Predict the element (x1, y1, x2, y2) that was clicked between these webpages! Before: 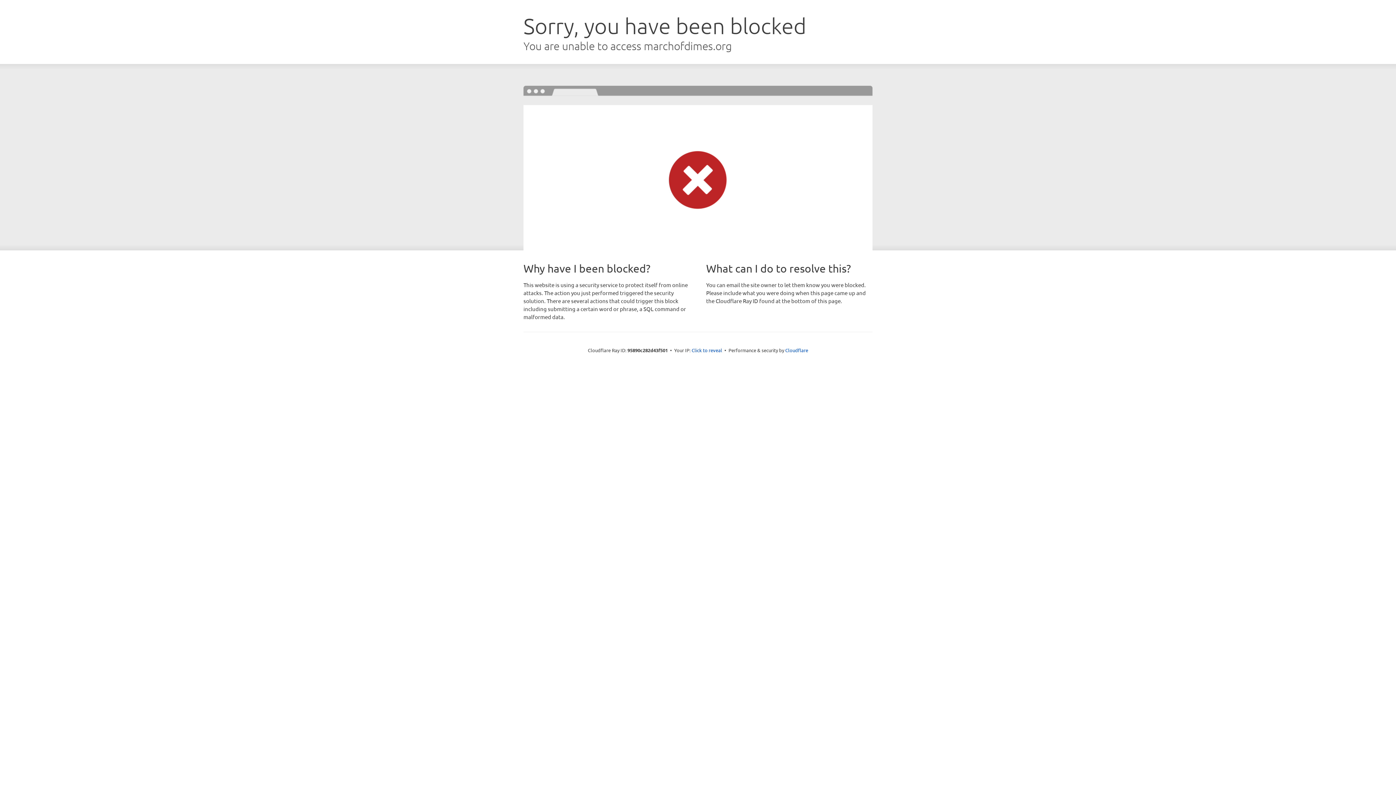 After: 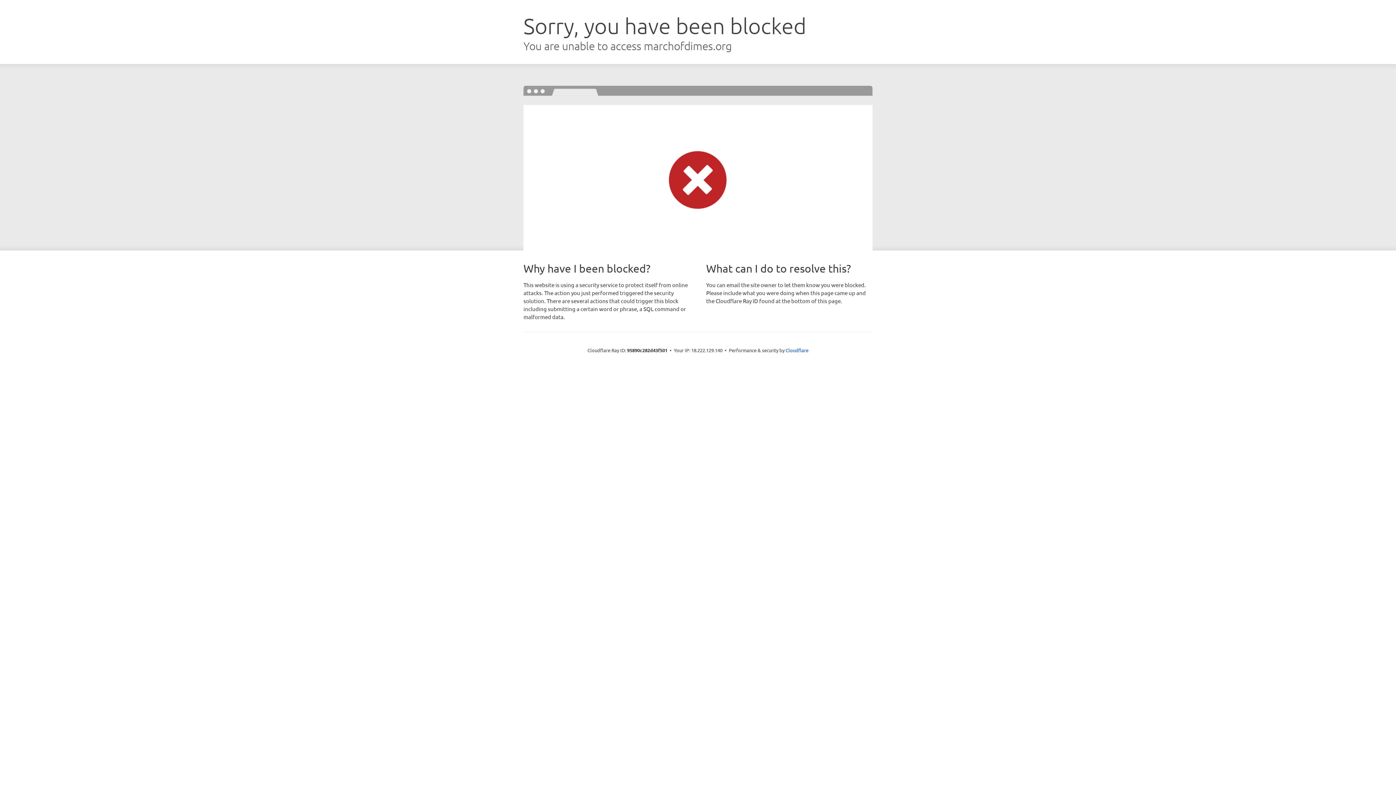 Action: bbox: (691, 346, 722, 353) label: Click to reveal